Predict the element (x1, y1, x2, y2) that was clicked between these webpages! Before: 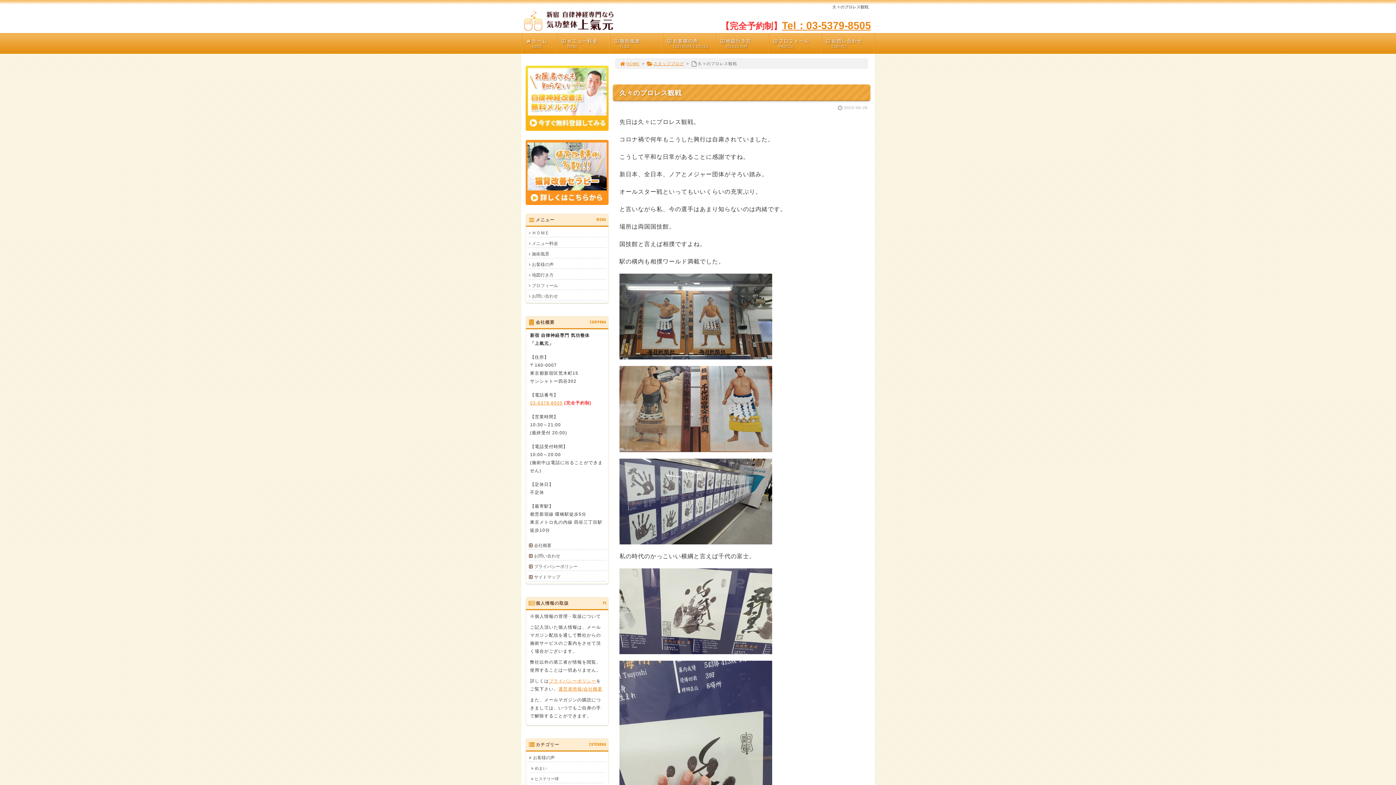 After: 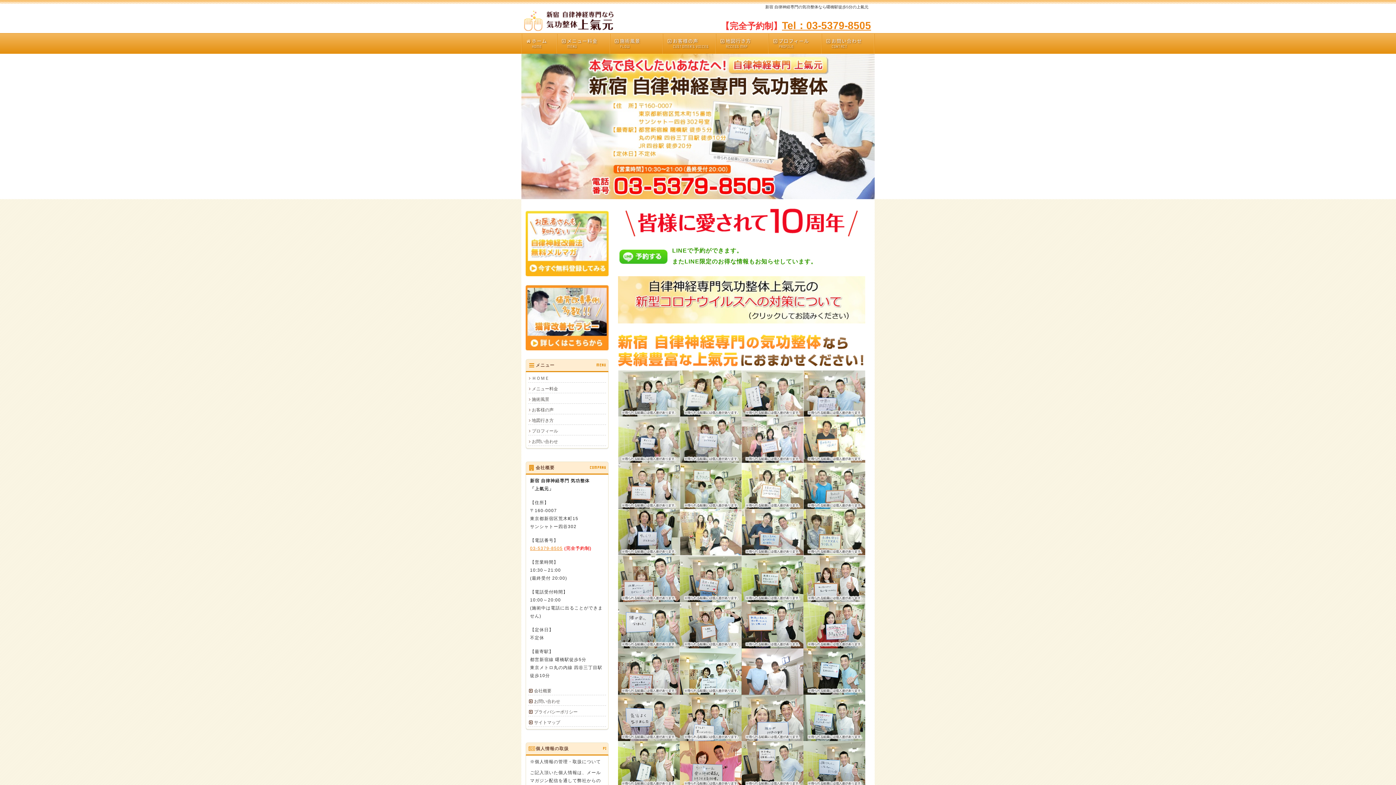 Action: bbox: (522, 33, 556, 53) label: ホーム
HOME